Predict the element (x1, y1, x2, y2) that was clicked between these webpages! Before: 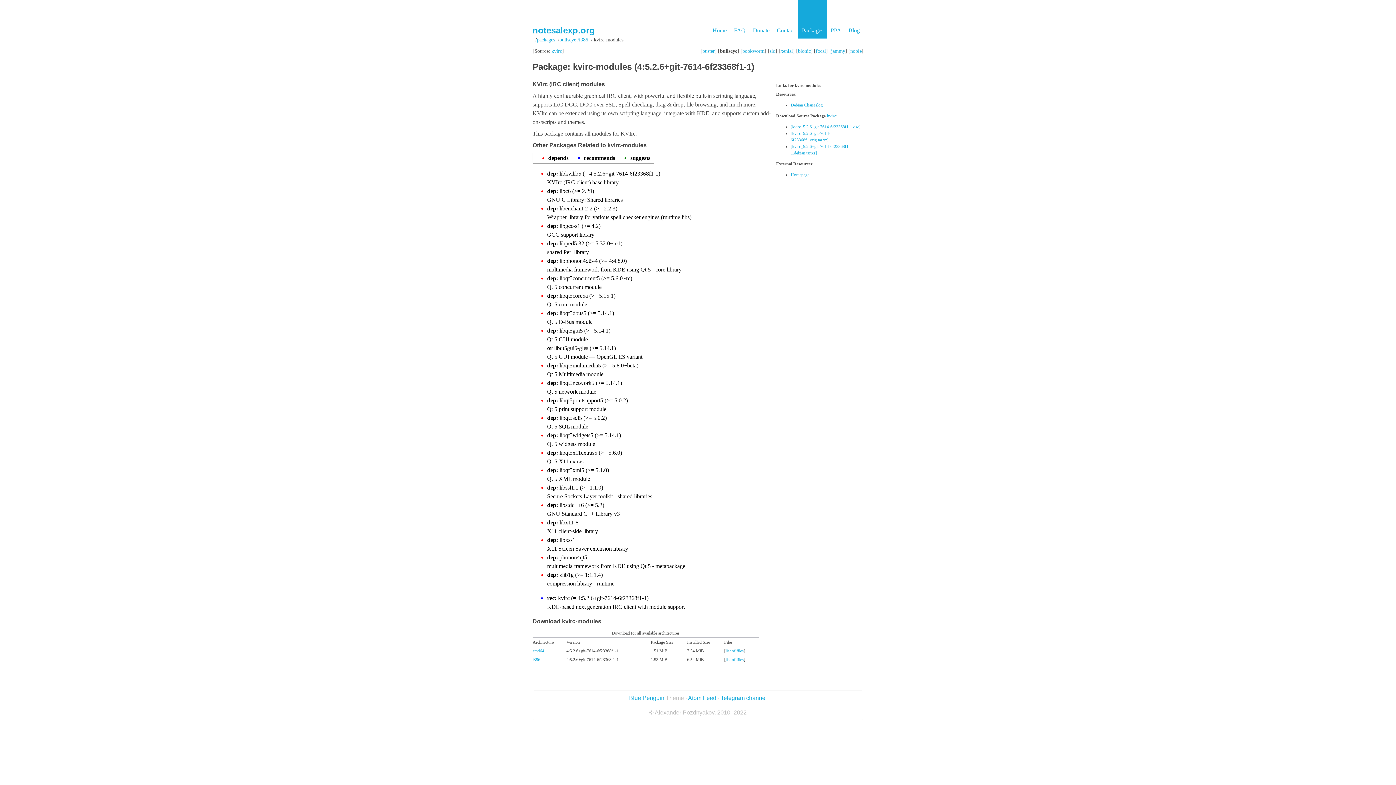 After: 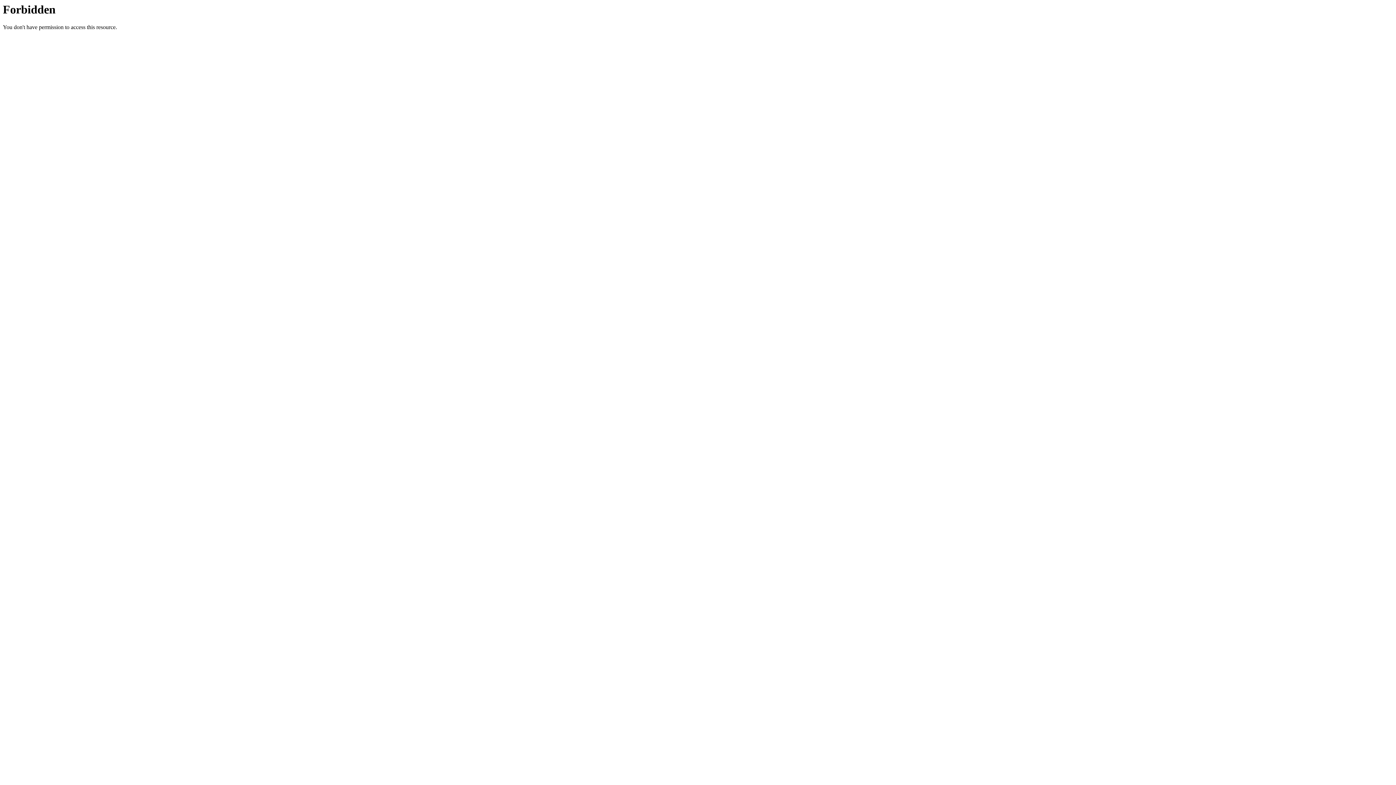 Action: label: PPA bbox: (827, 0, 845, 38)